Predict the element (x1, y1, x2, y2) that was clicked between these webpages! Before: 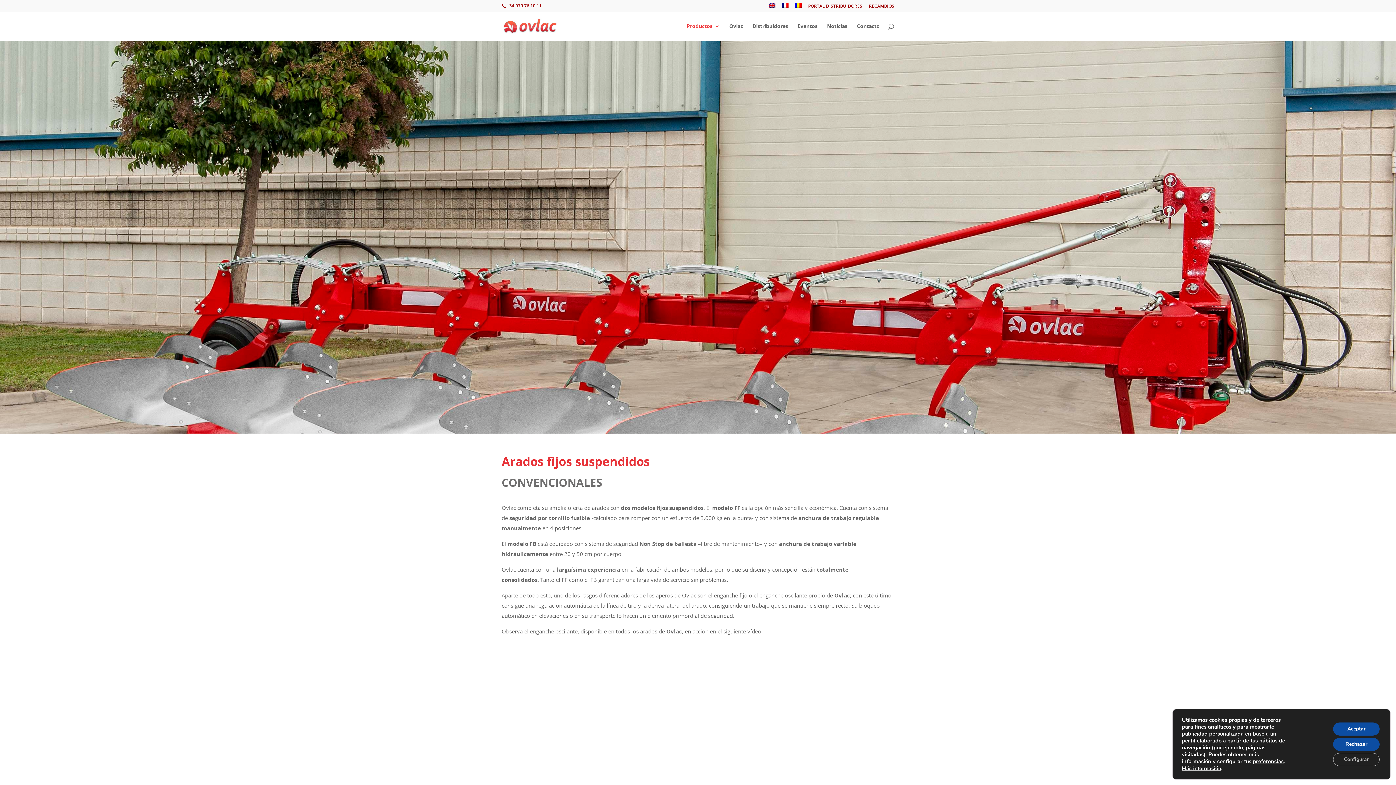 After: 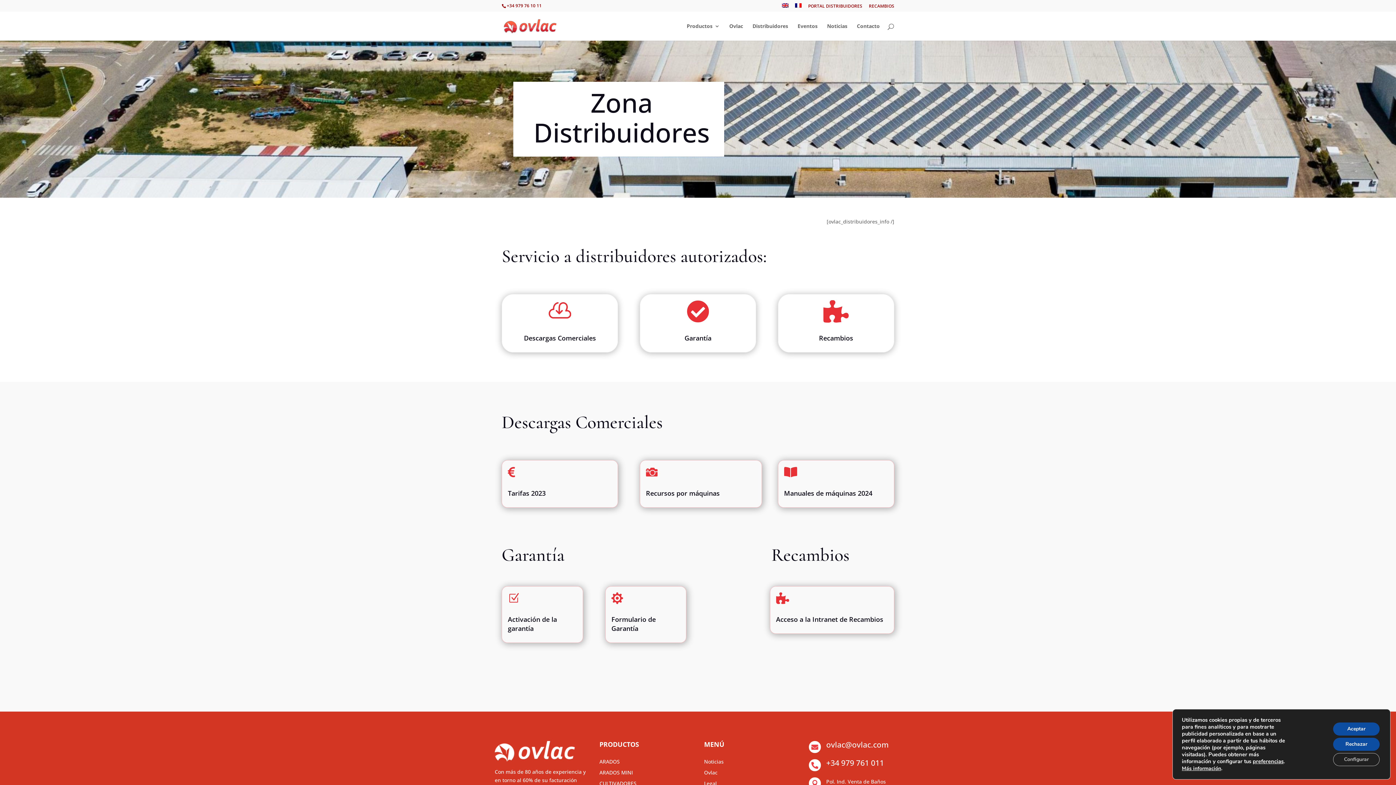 Action: label: PORTAL DISTRIBUIDORES bbox: (808, 4, 862, 11)